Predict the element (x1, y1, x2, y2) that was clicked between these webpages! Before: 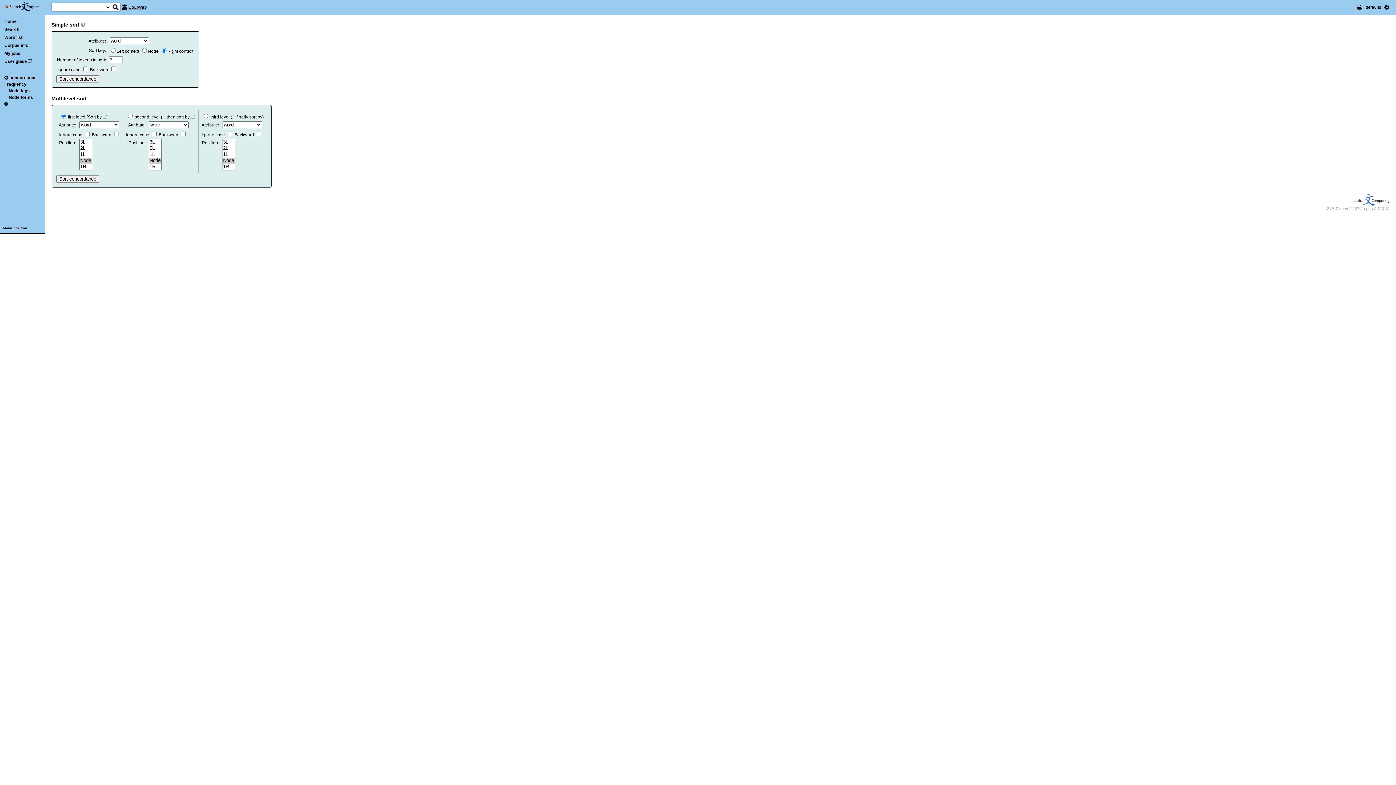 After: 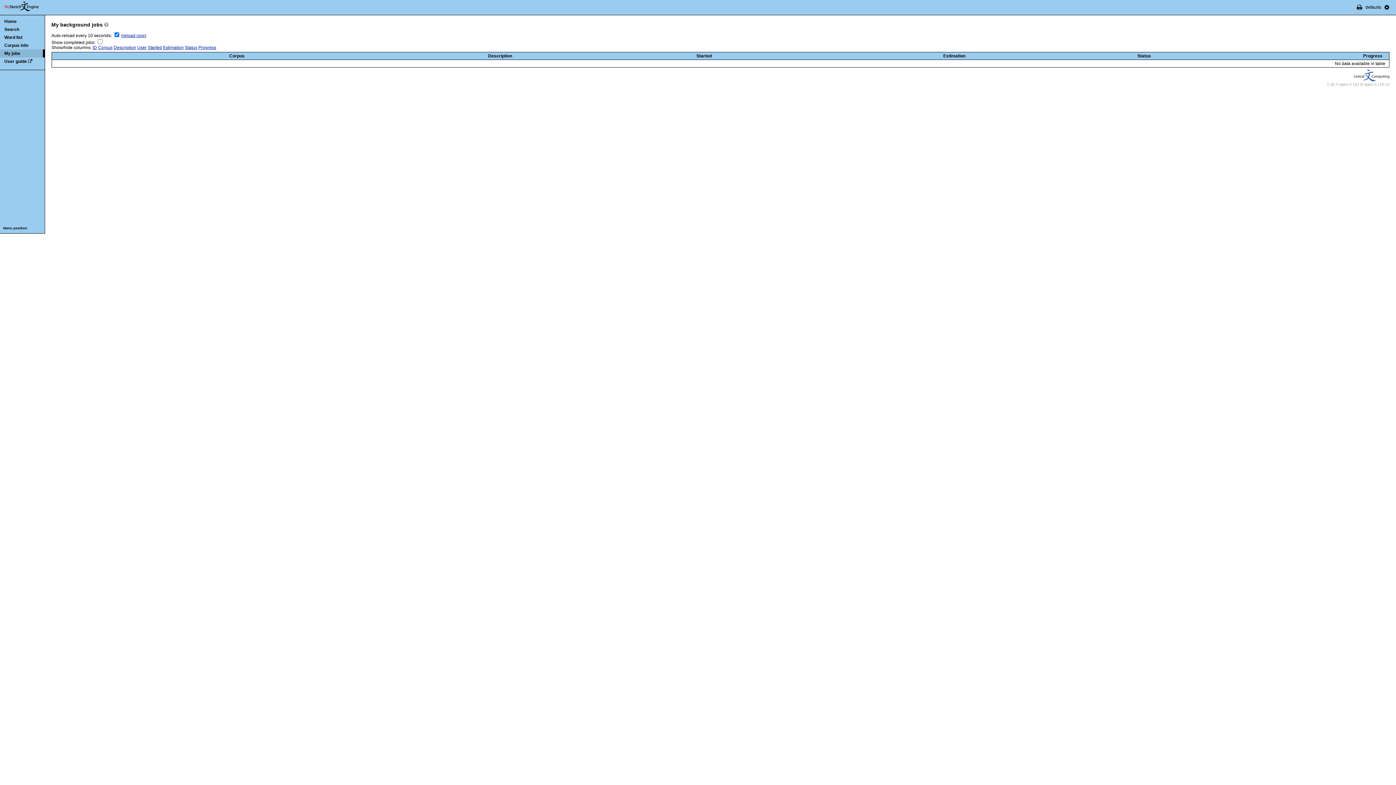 Action: label: My jobs bbox: (4, 50, 20, 56)